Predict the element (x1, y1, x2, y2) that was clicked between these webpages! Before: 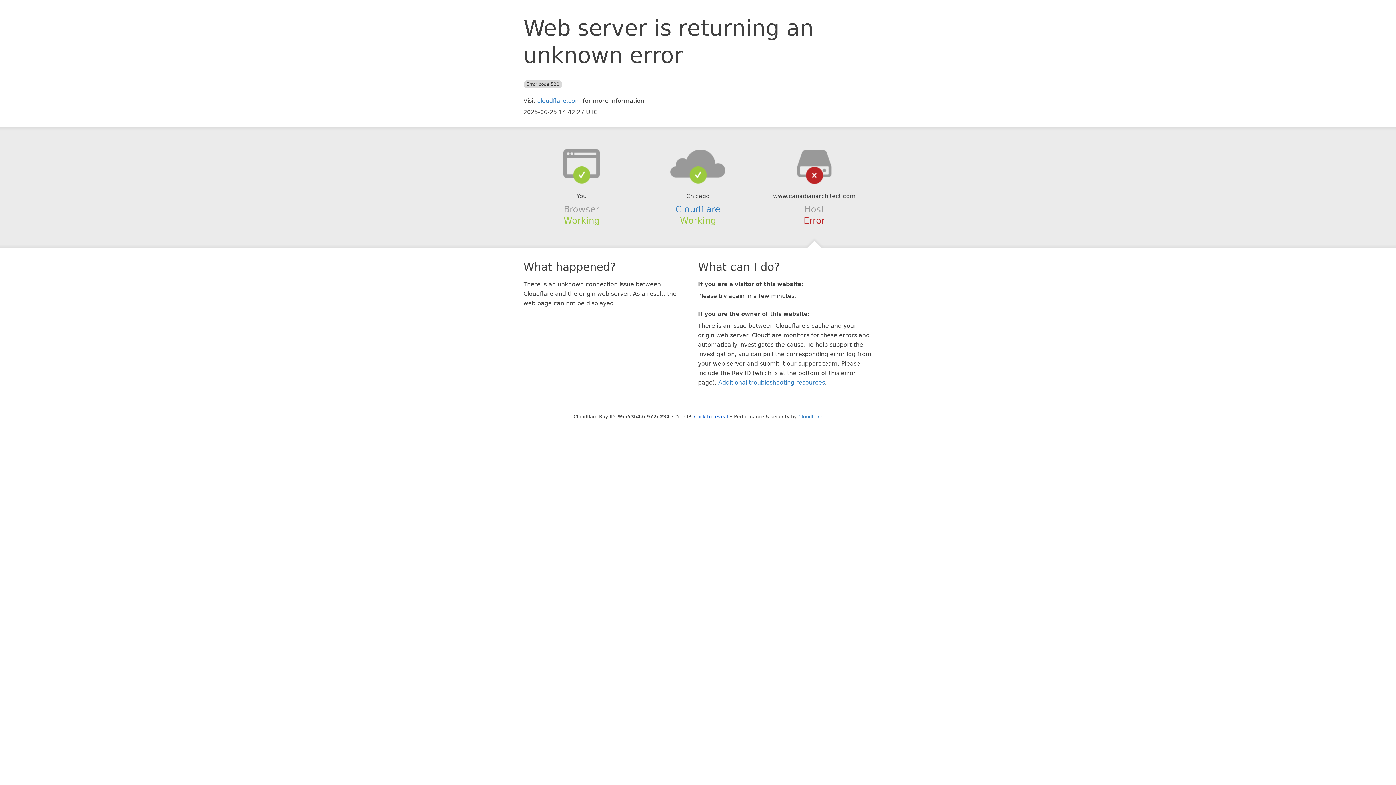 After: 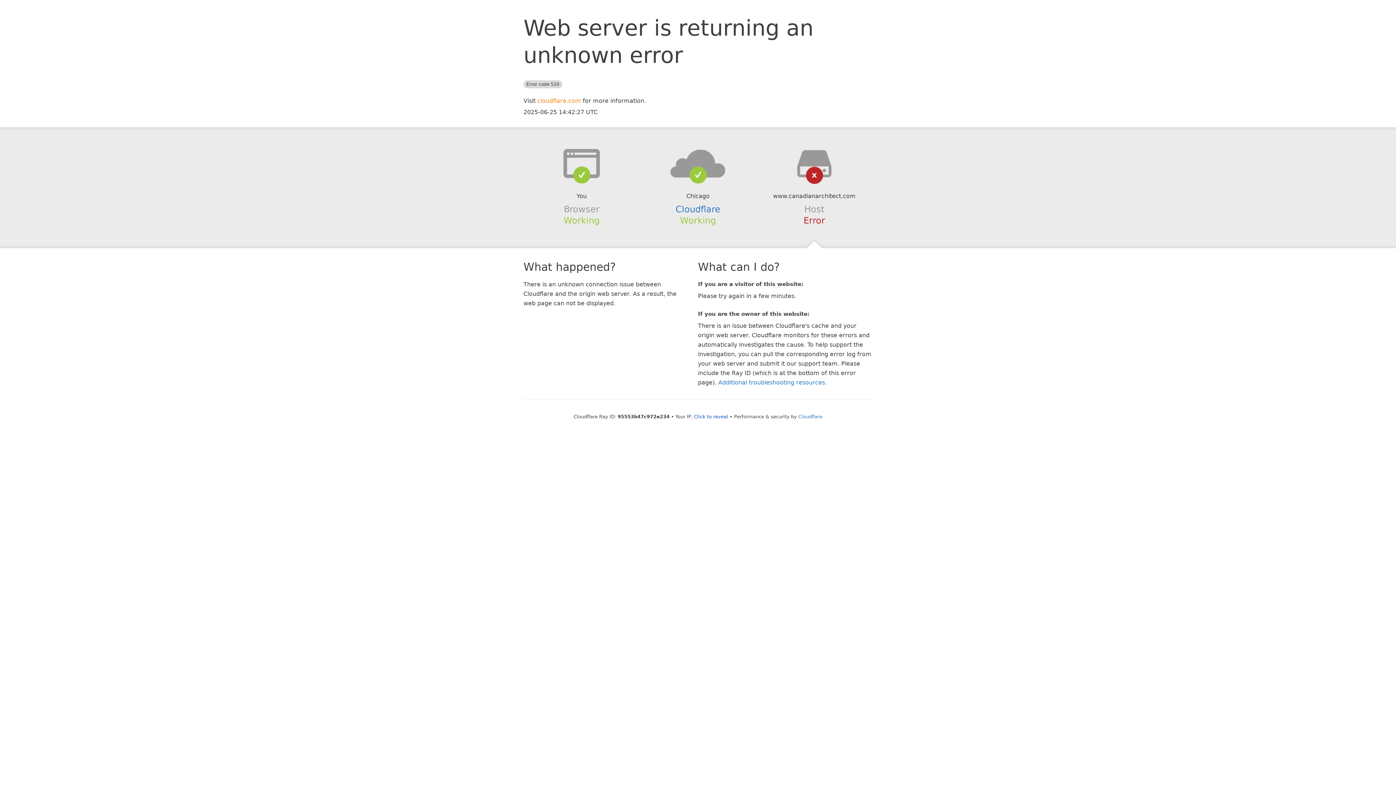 Action: label: cloudflare.com bbox: (537, 97, 581, 104)